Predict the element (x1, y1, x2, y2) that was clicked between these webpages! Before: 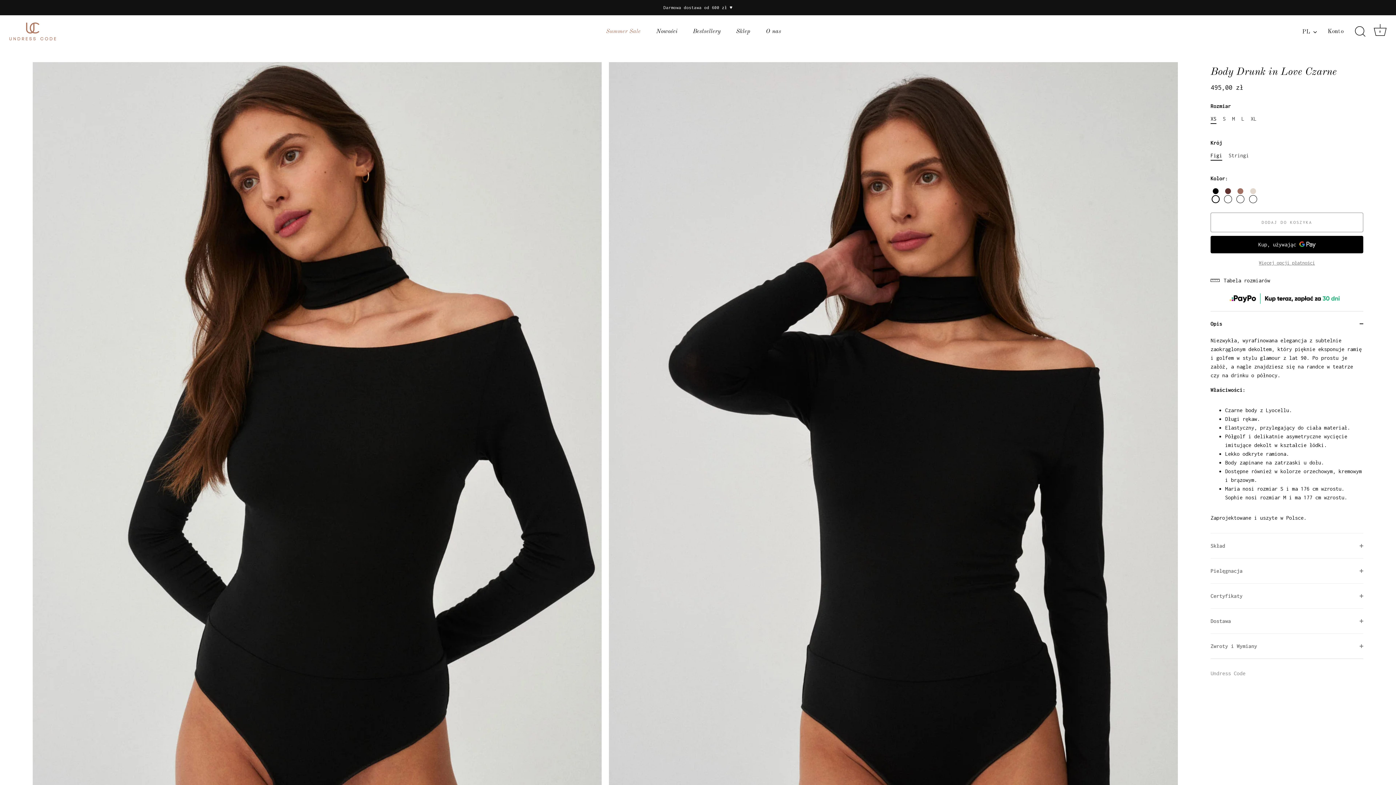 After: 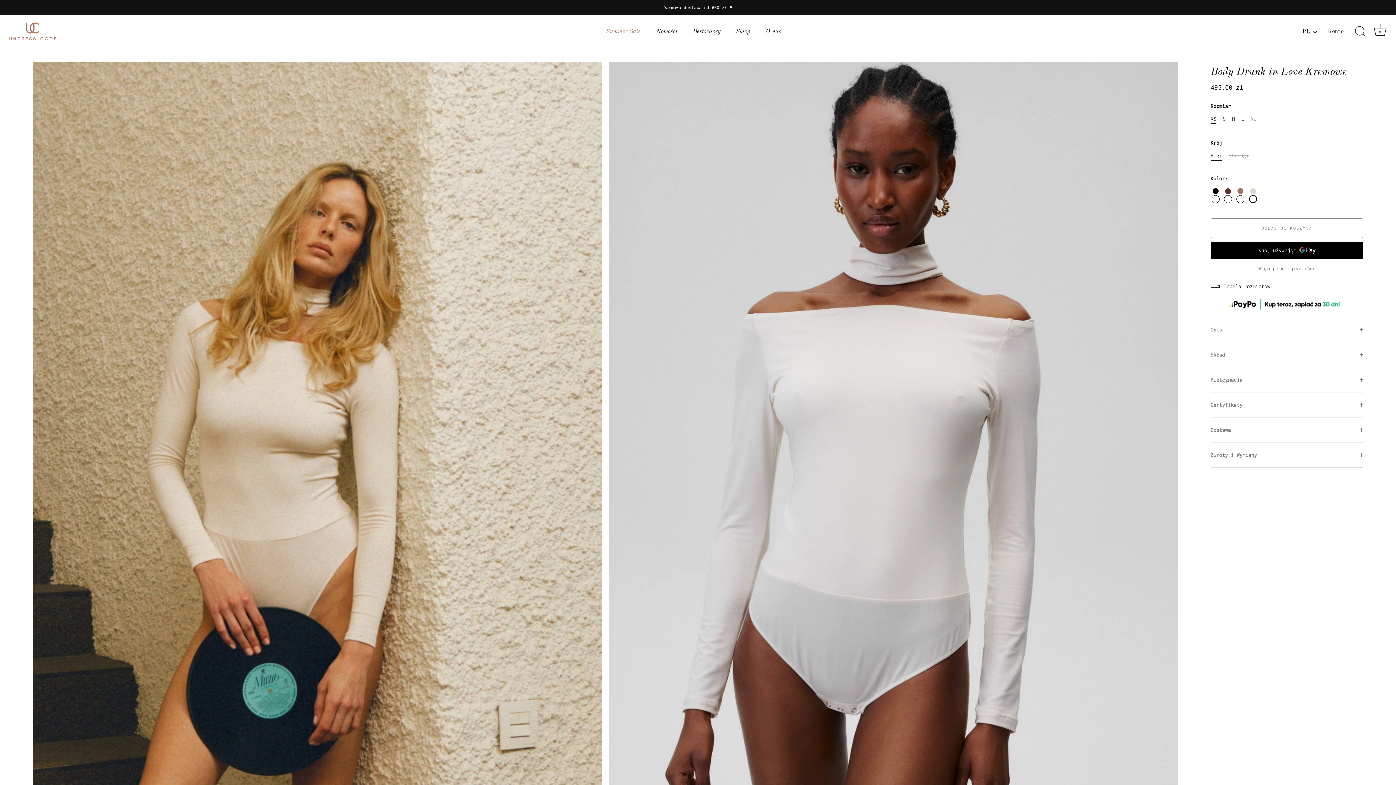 Action: bbox: (1249, 187, 1257, 195)